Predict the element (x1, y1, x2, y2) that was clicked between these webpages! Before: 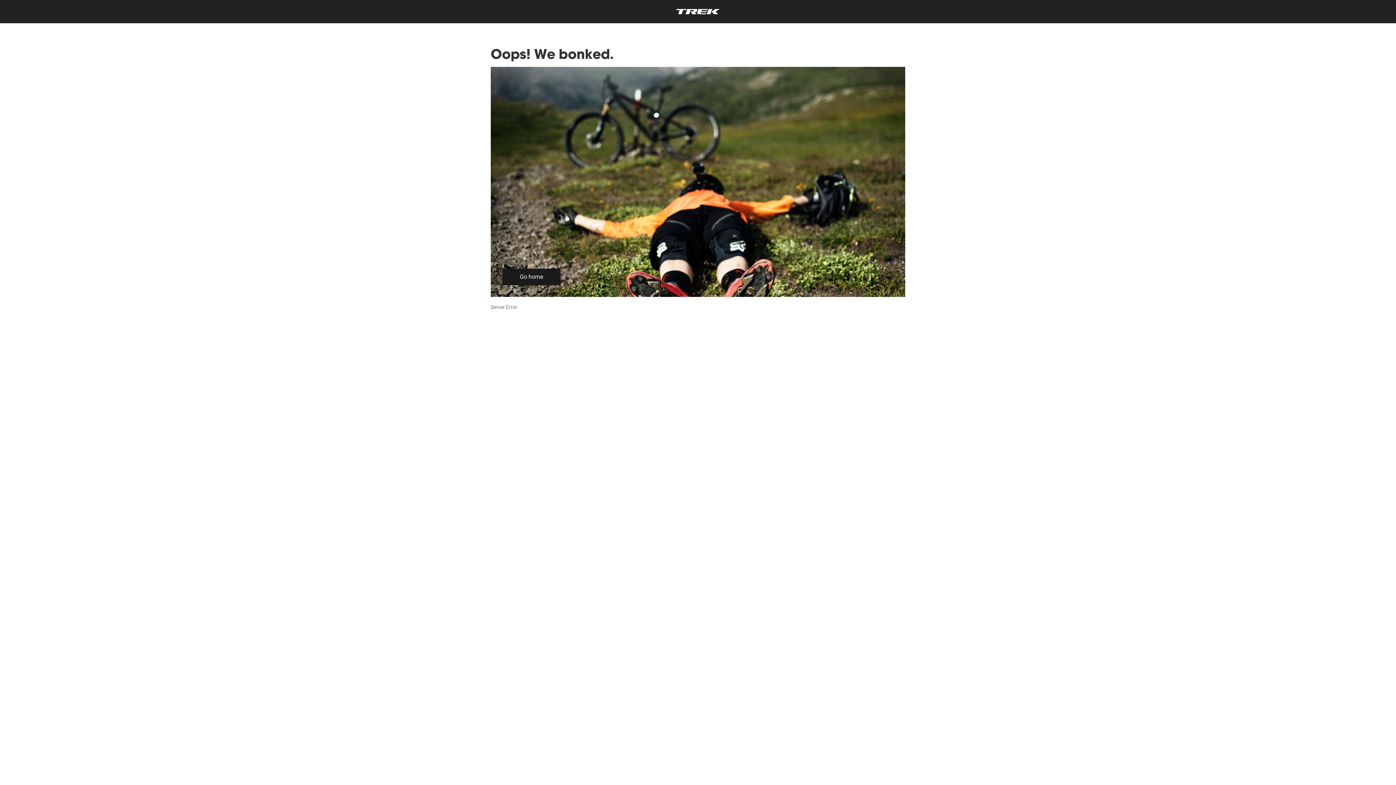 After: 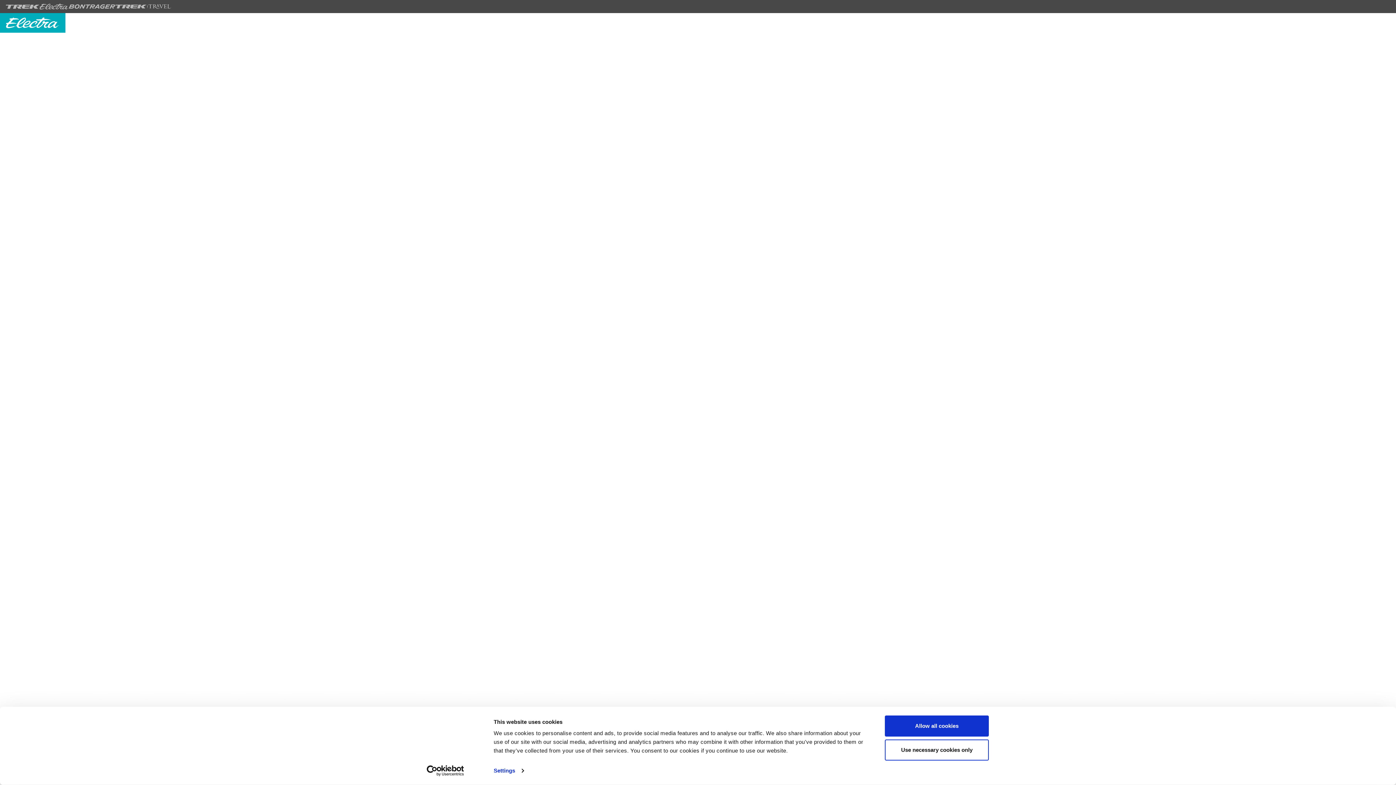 Action: label: Go home bbox: (502, 268, 560, 285)